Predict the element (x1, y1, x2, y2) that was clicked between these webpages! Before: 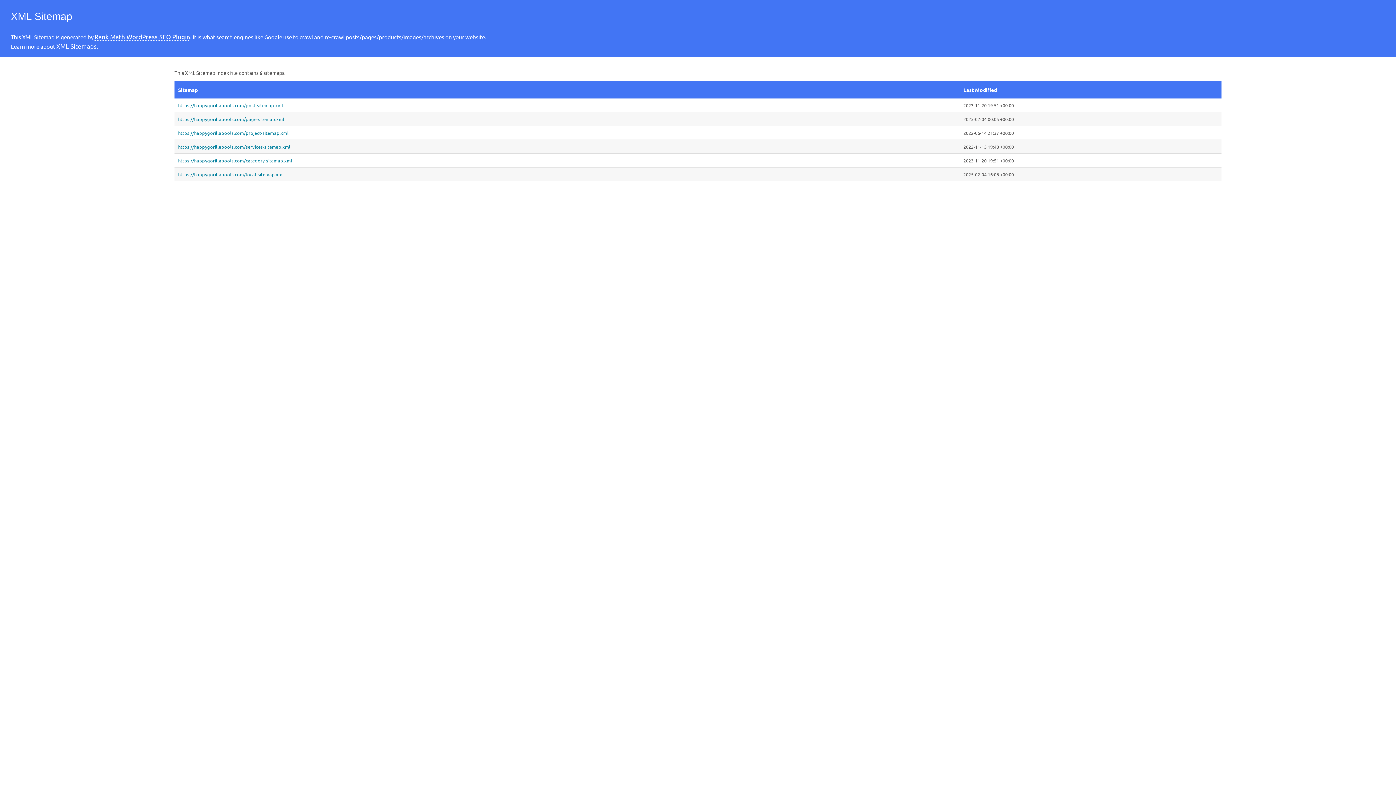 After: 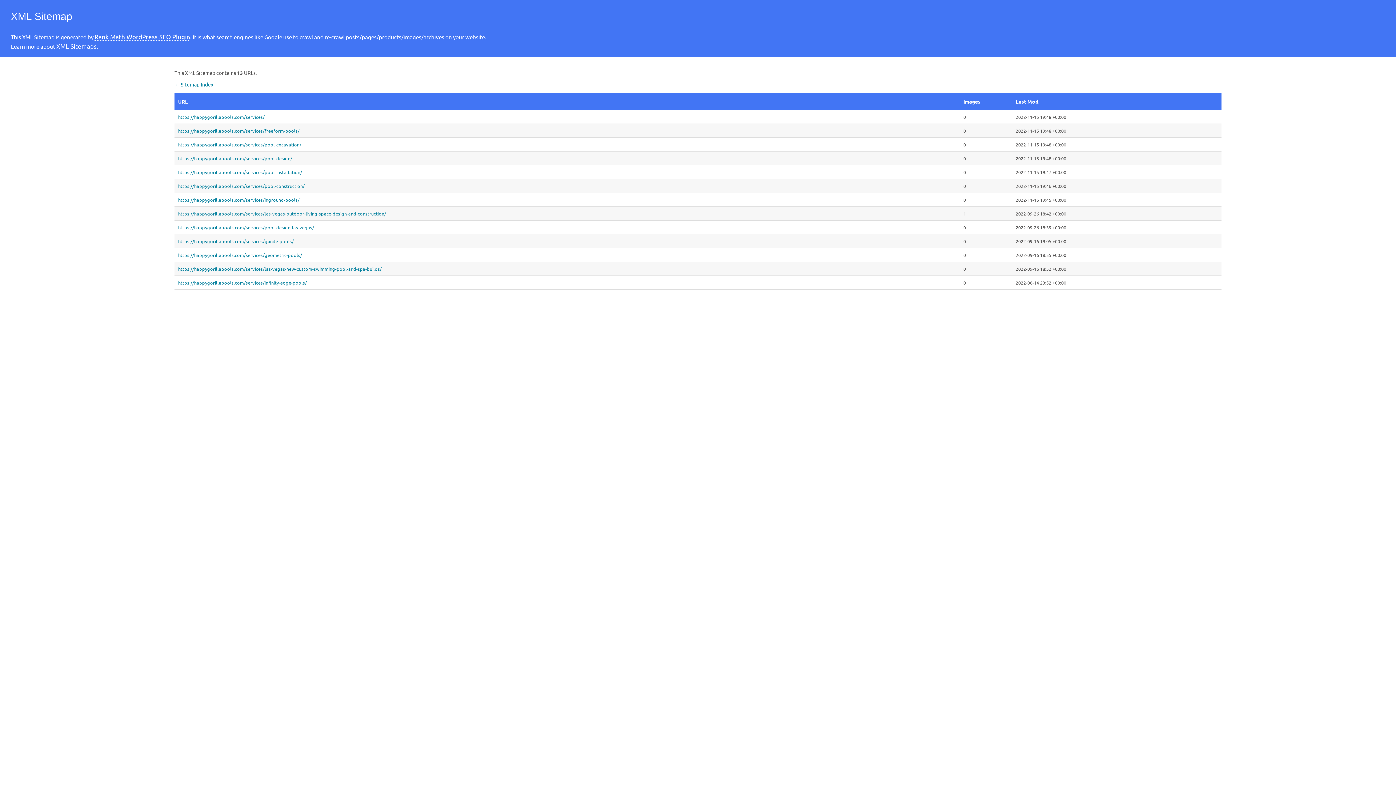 Action: bbox: (178, 143, 956, 149) label: https://happygorillapools.com/services-sitemap.xml